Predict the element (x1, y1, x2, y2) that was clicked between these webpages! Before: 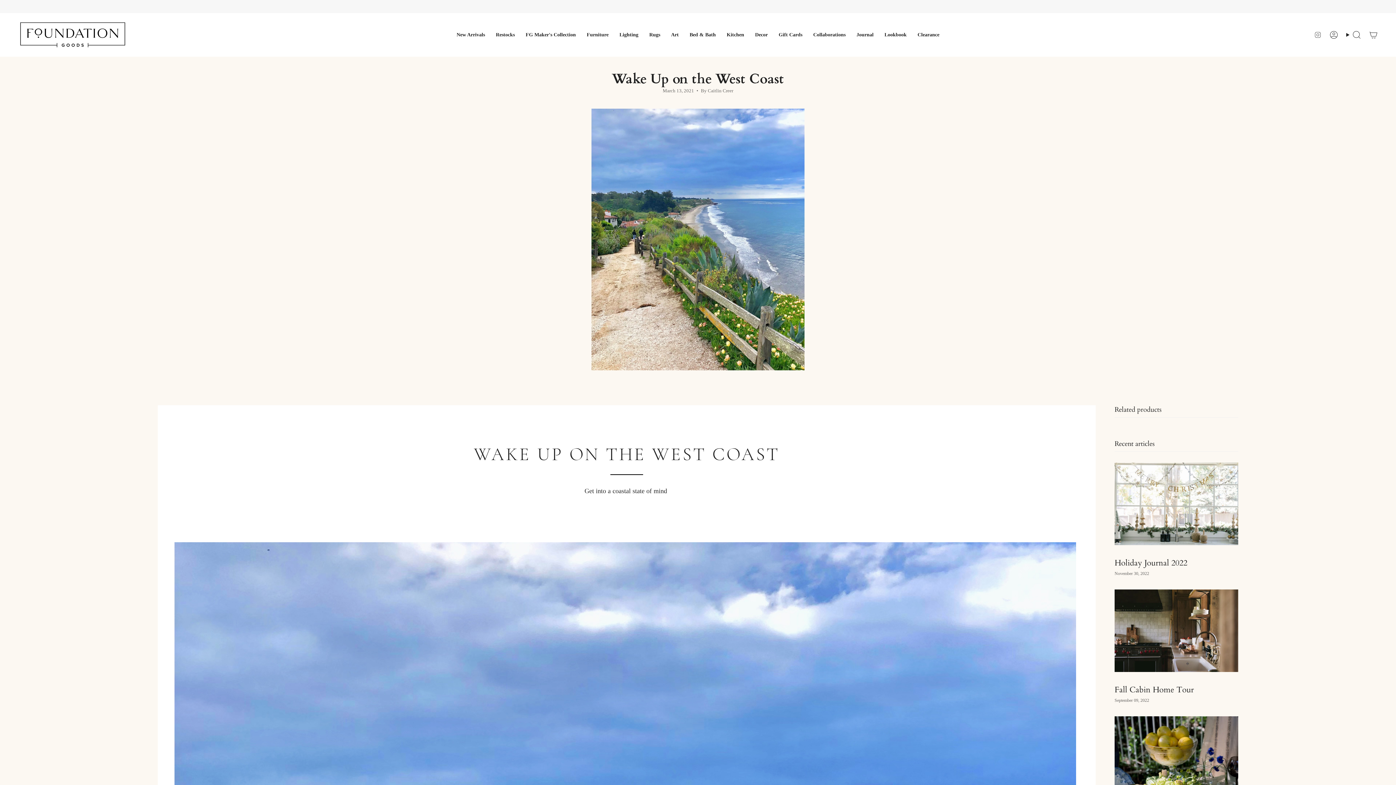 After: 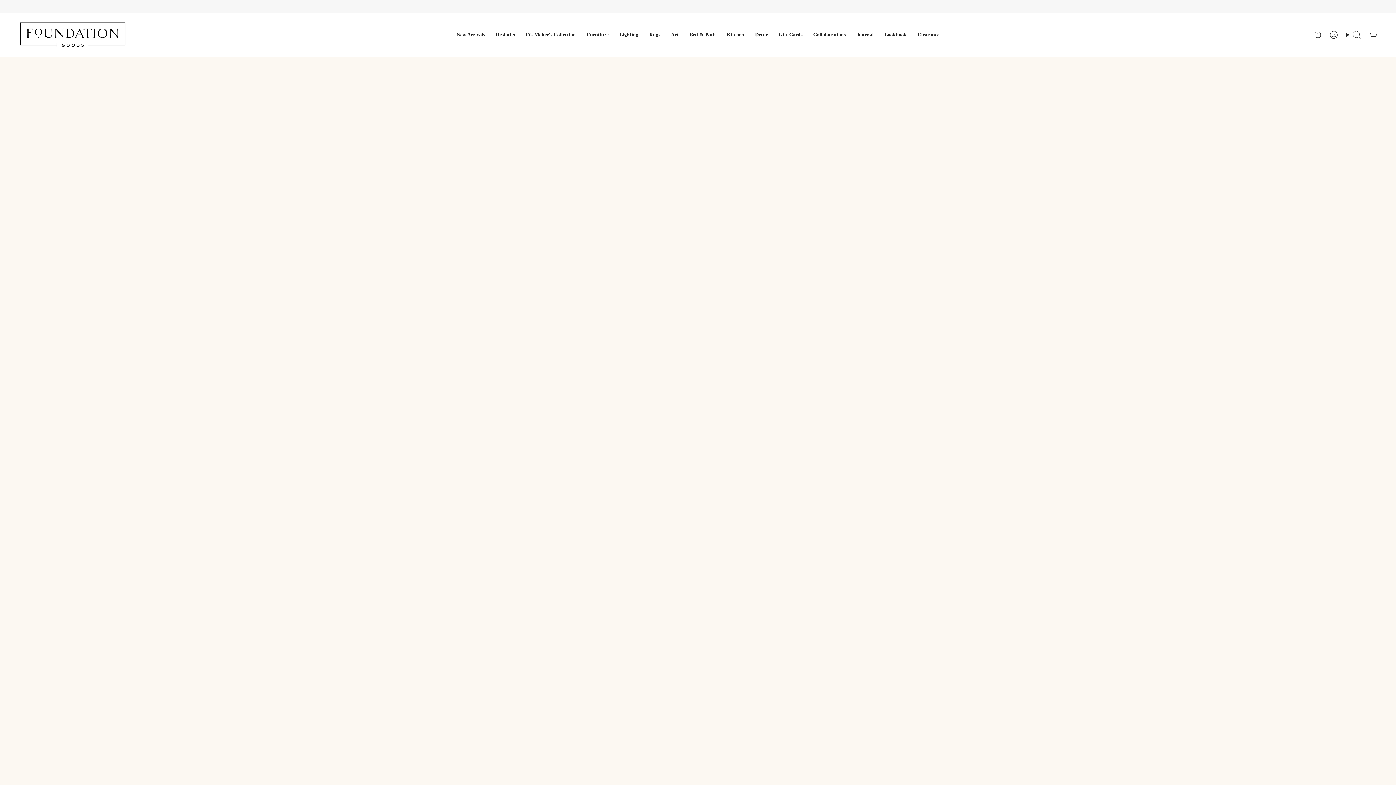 Action: bbox: (1114, 557, 1187, 568) label: Holiday Journal 2022